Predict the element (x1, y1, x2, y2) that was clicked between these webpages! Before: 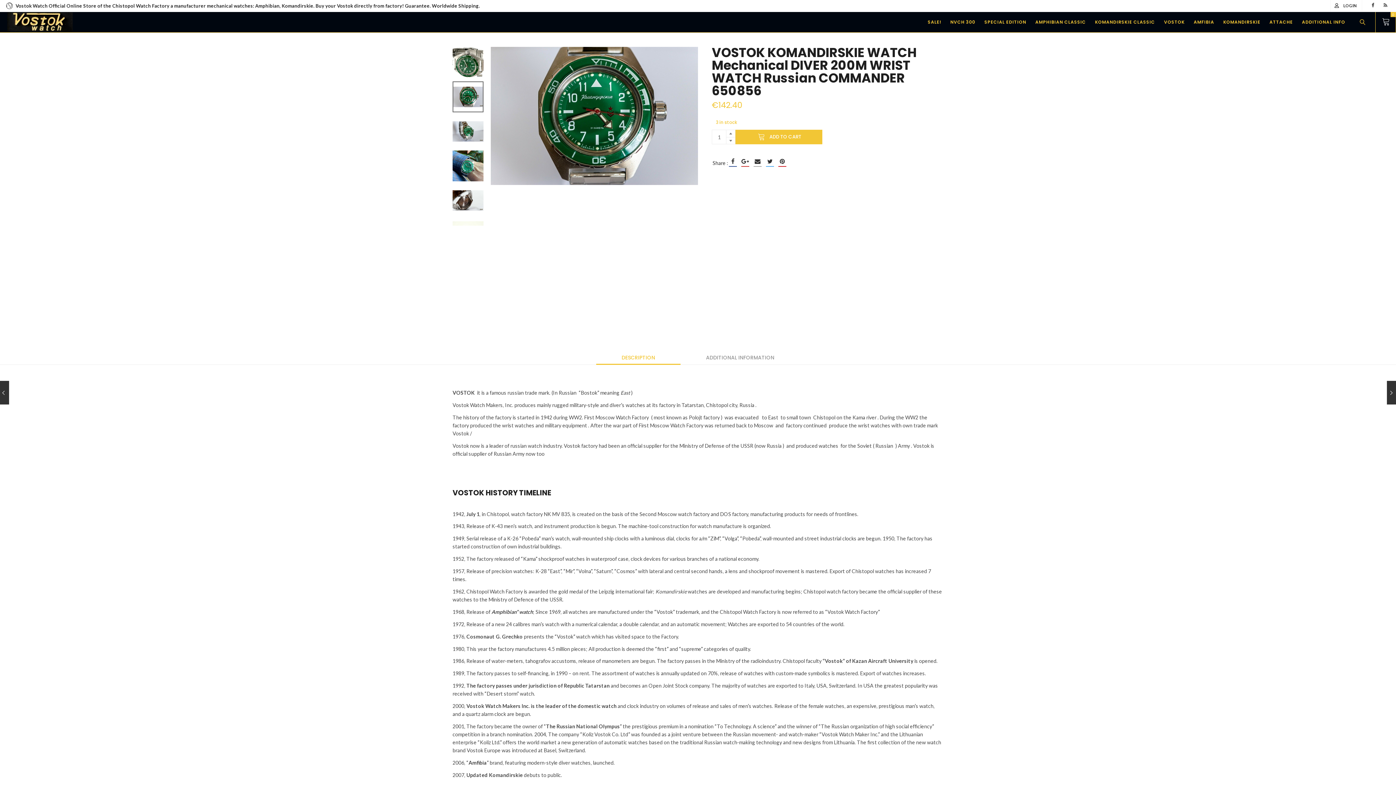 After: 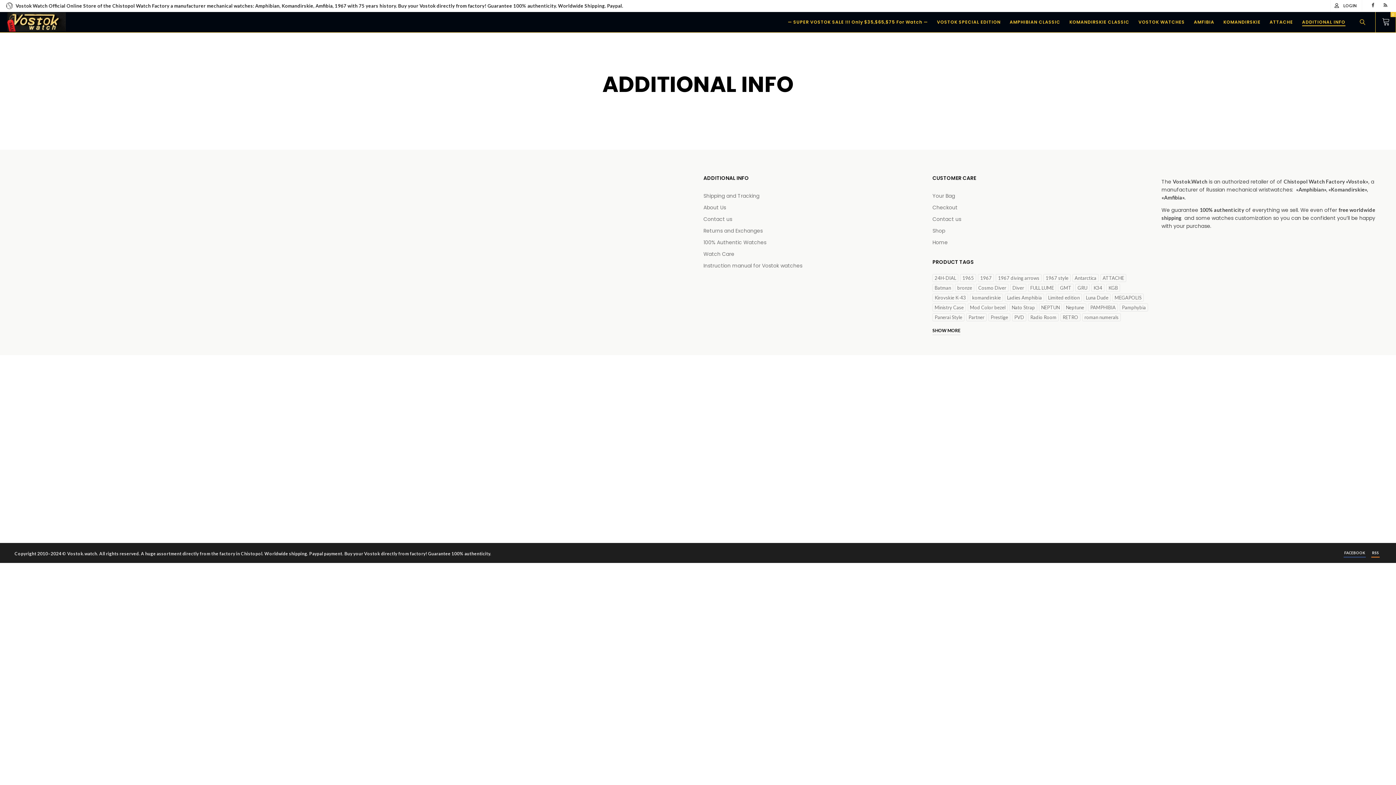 Action: label: ADDITIONAL INFO bbox: (1302, 17, 1345, 27)